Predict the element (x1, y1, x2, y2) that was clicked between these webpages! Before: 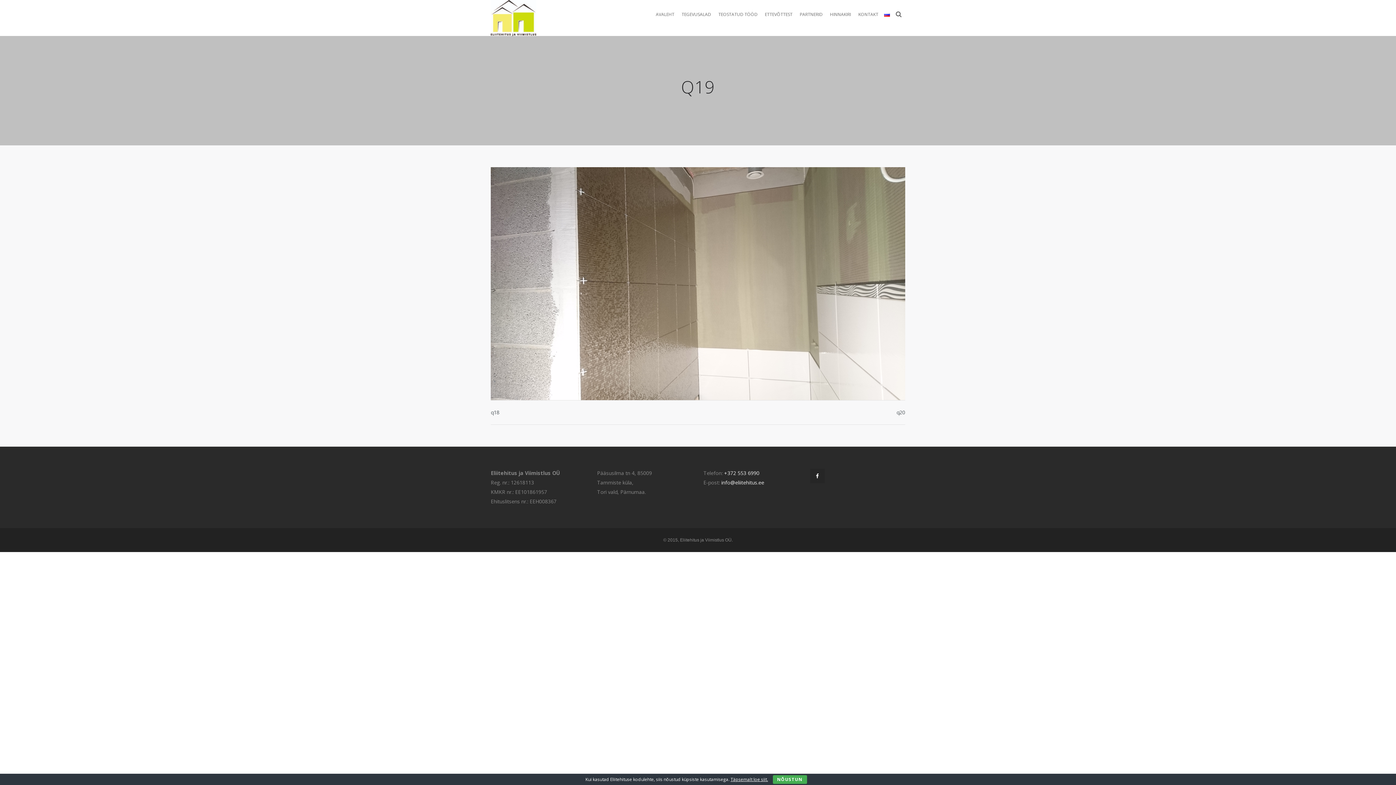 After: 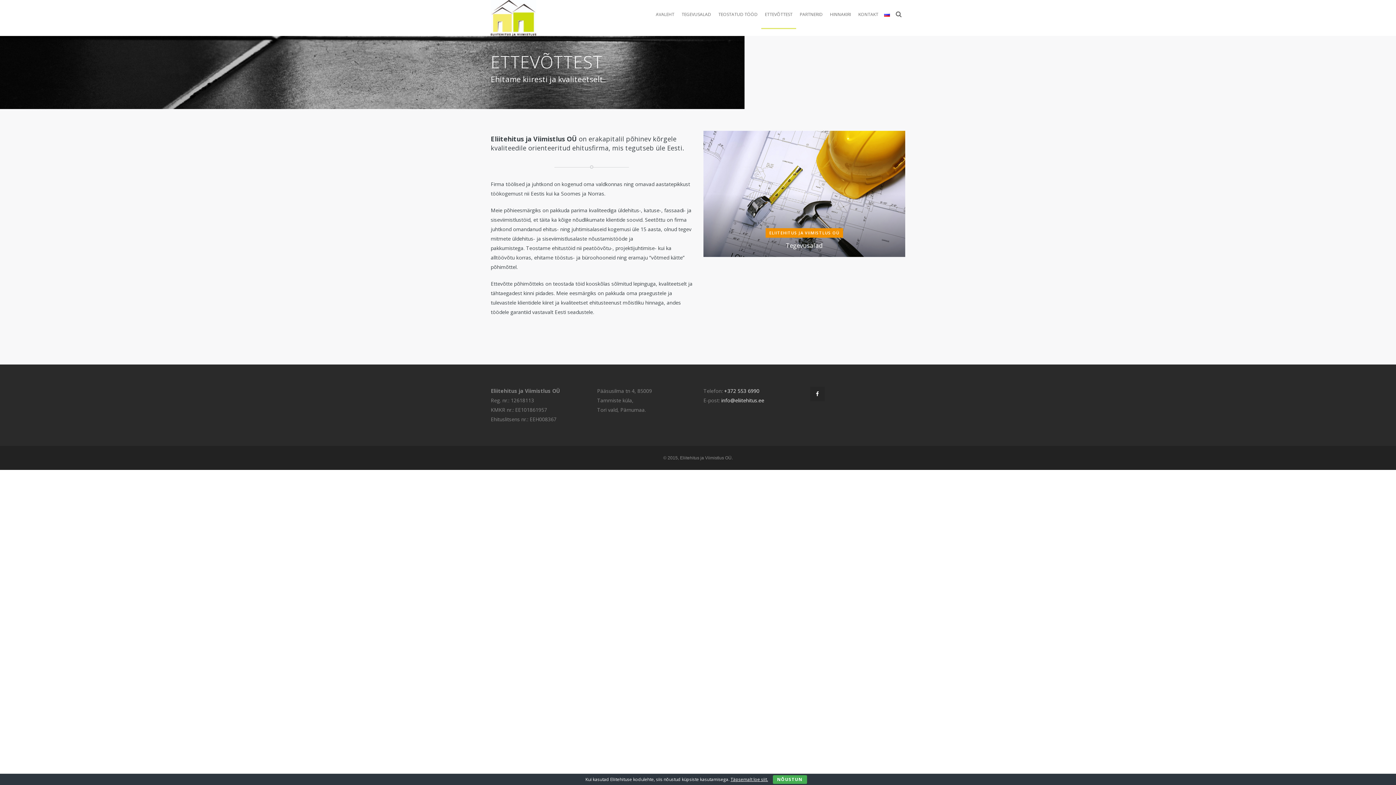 Action: label: ETTEVÕTTEST bbox: (761, 0, 796, 29)